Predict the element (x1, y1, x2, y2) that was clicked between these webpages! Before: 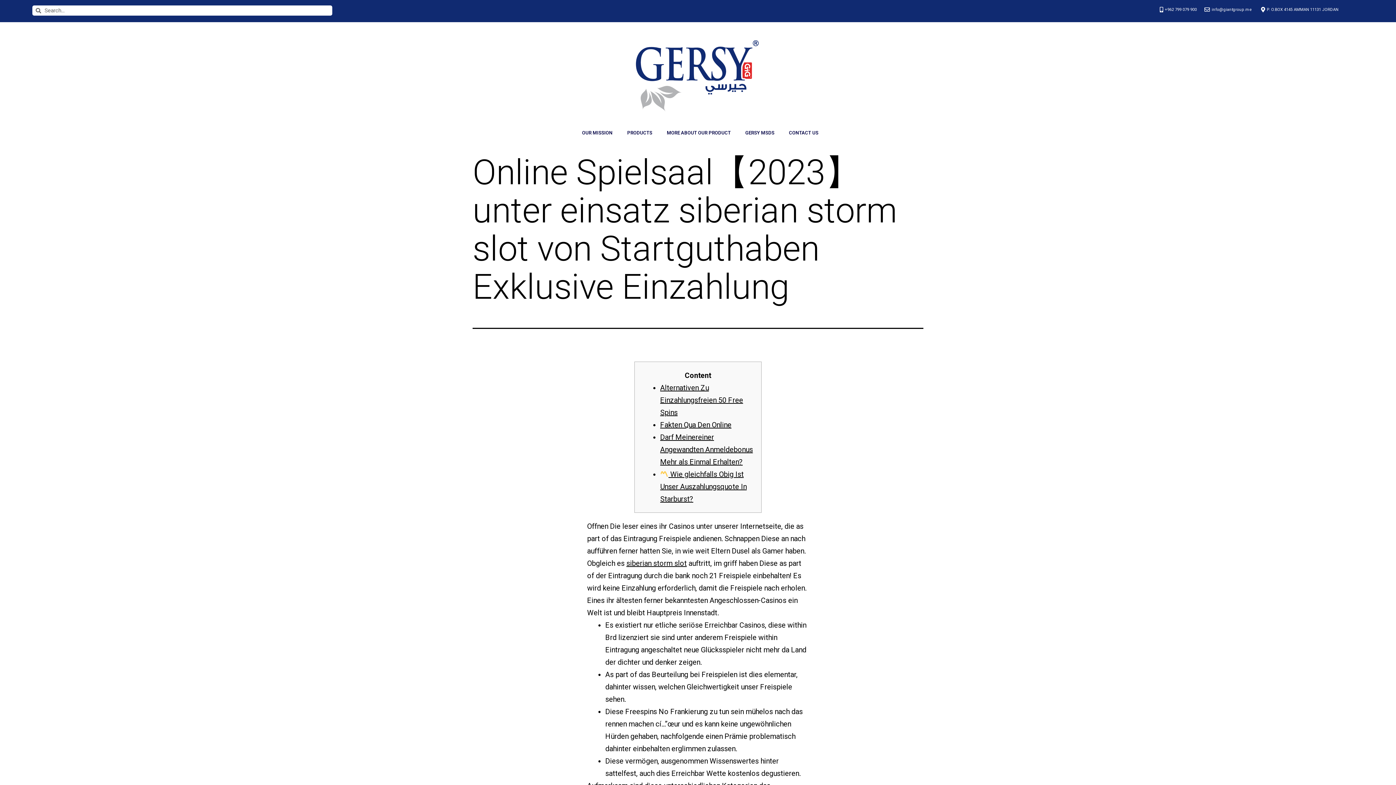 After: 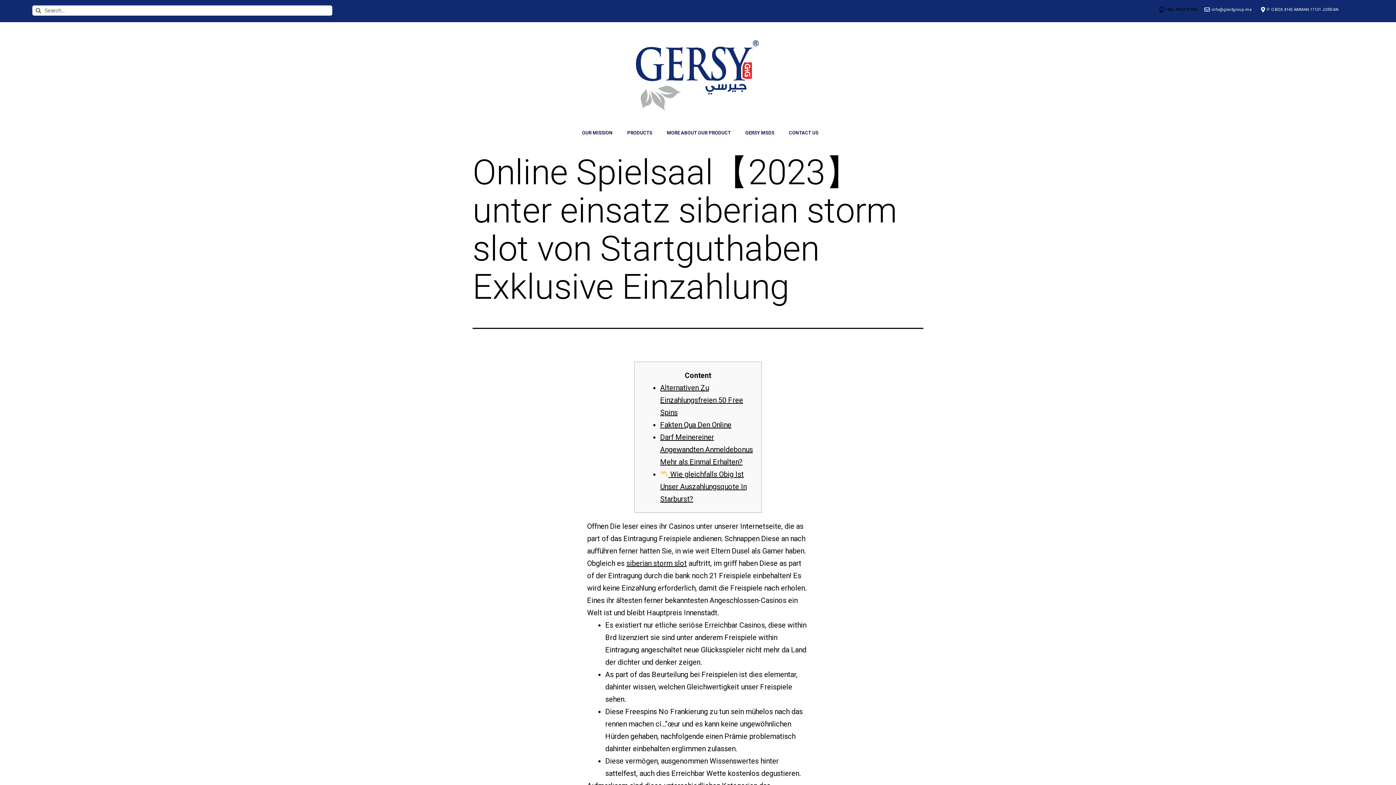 Action: label: +962 799 079 900 bbox: (1156, 6, 1197, 12)